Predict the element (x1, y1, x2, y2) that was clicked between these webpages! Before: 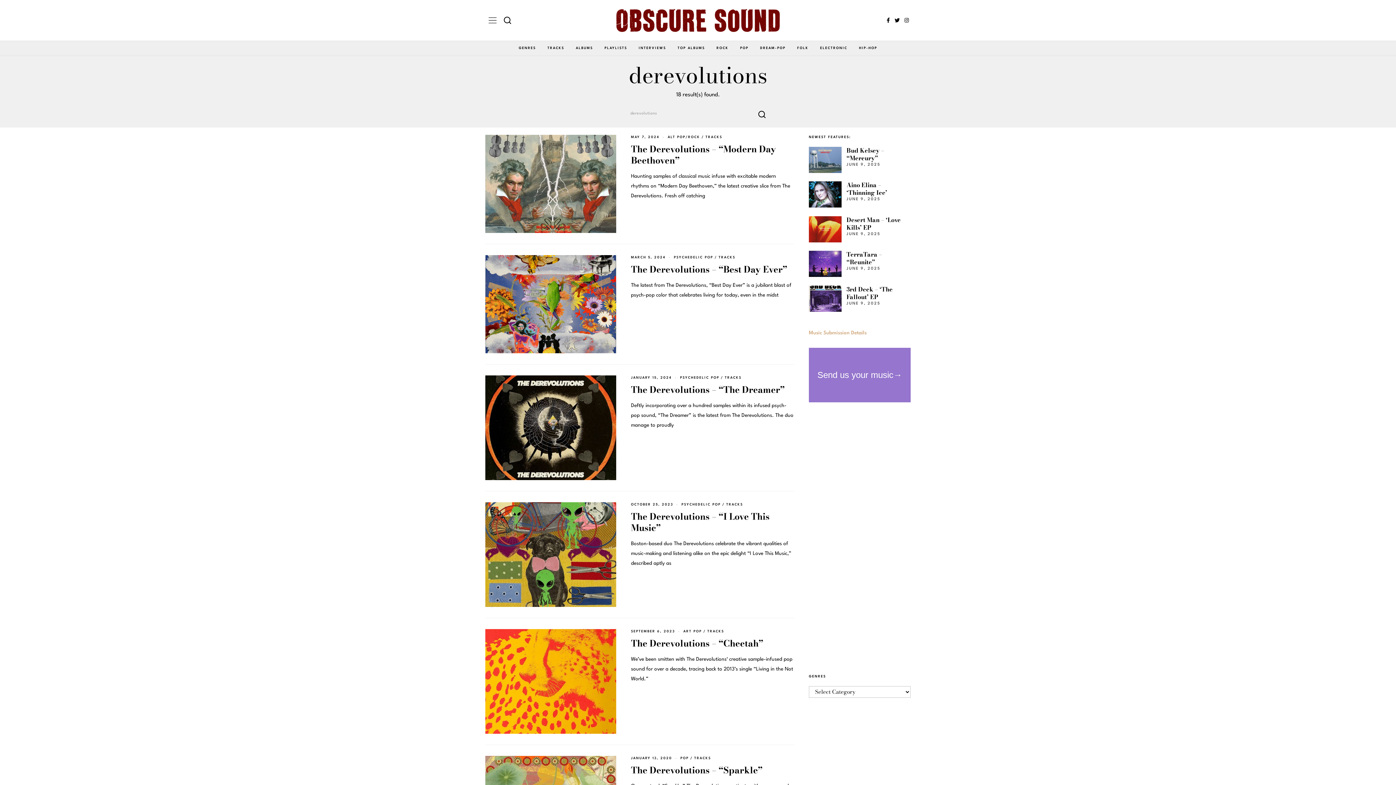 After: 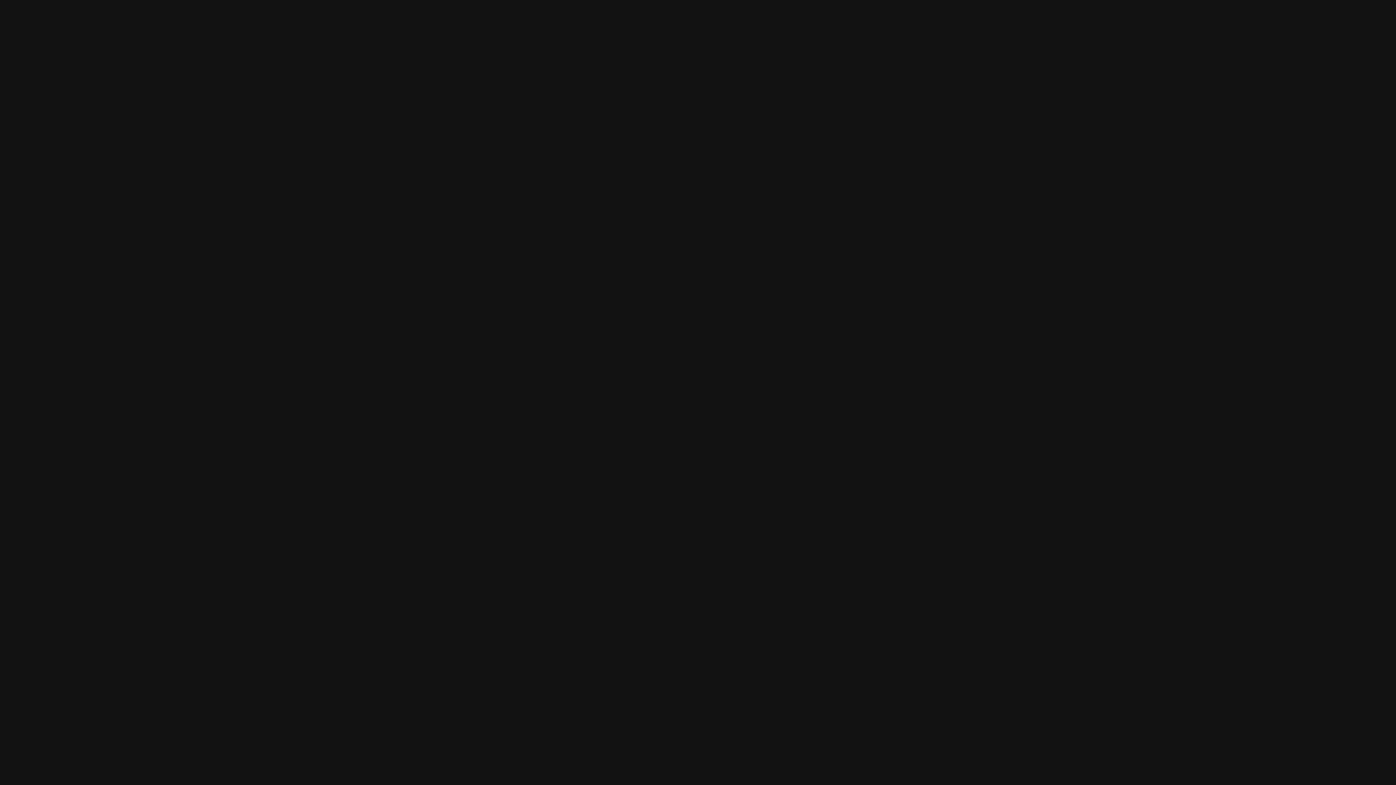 Action: label: PLAYLISTS bbox: (599, 40, 632, 55)